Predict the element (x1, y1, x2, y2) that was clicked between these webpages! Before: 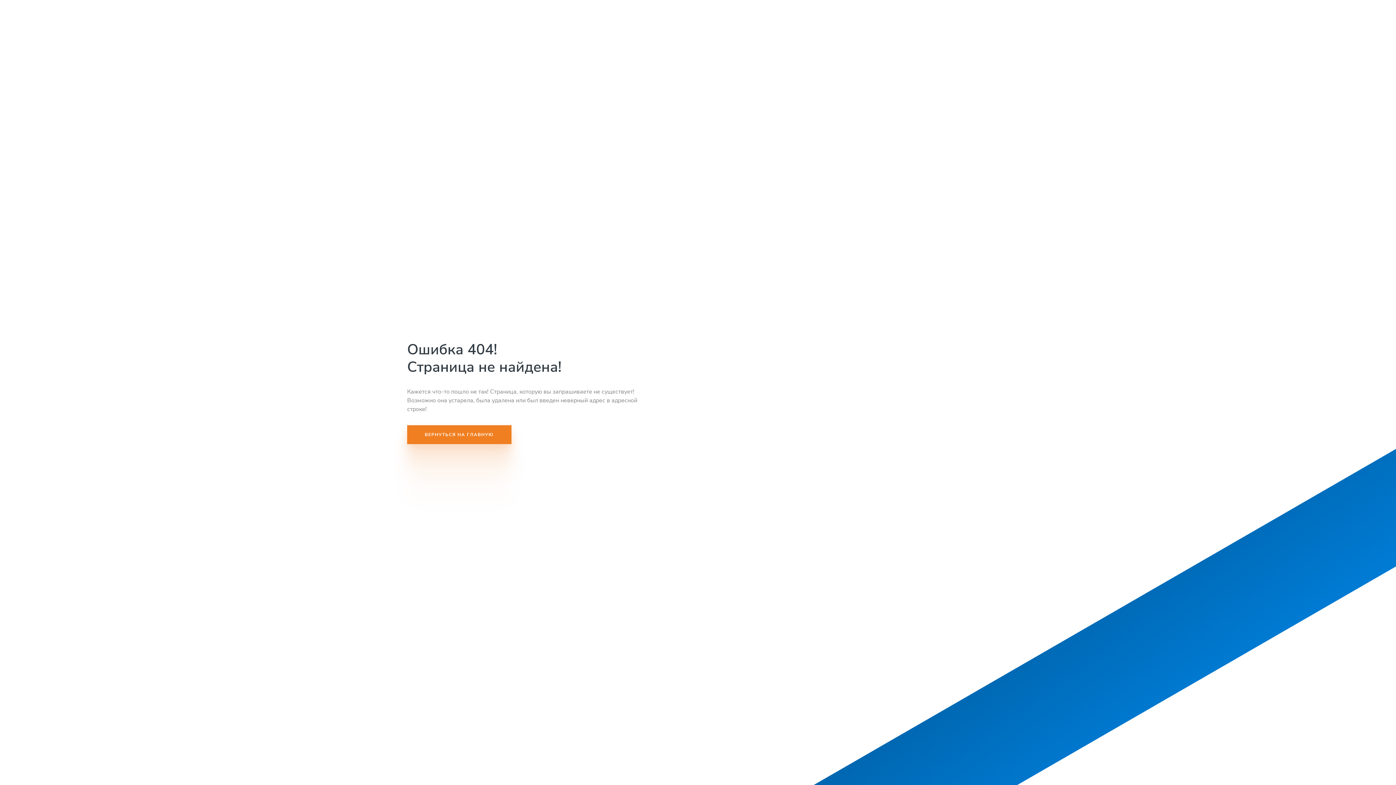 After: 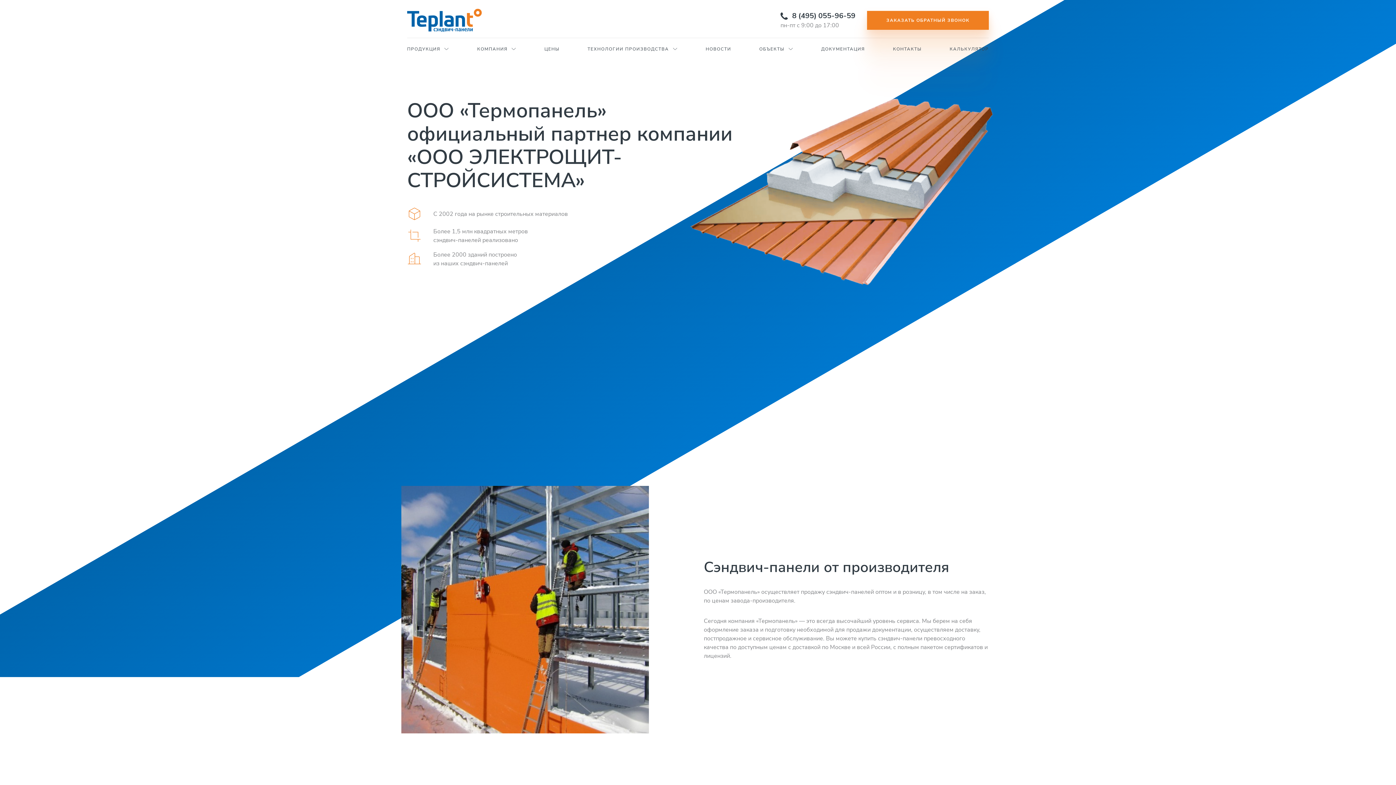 Action: bbox: (407, 425, 511, 444) label: ВЕРНУТЬСЯ НА ГЛАВНУЮ